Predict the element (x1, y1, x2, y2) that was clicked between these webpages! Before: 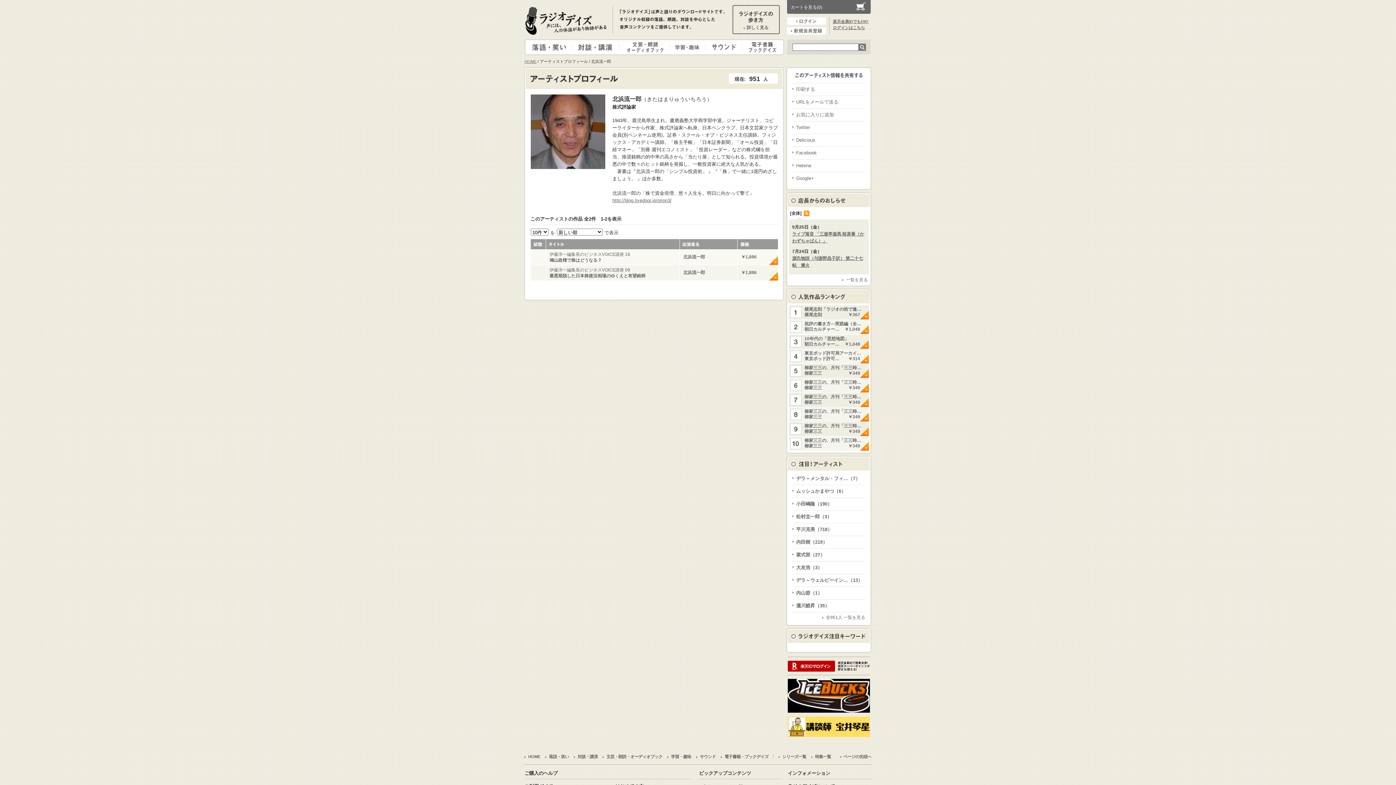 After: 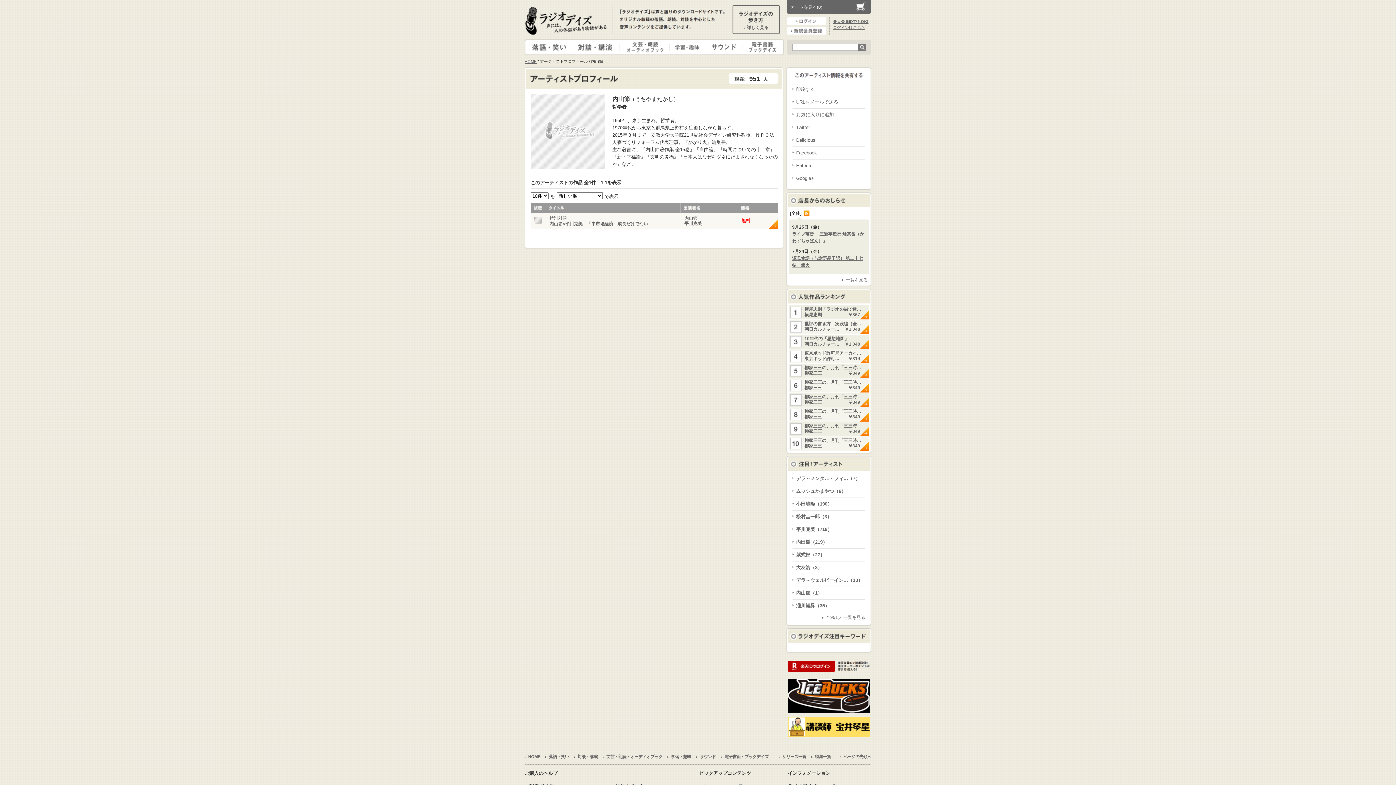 Action: bbox: (792, 590, 865, 596) label: 内山節（1）